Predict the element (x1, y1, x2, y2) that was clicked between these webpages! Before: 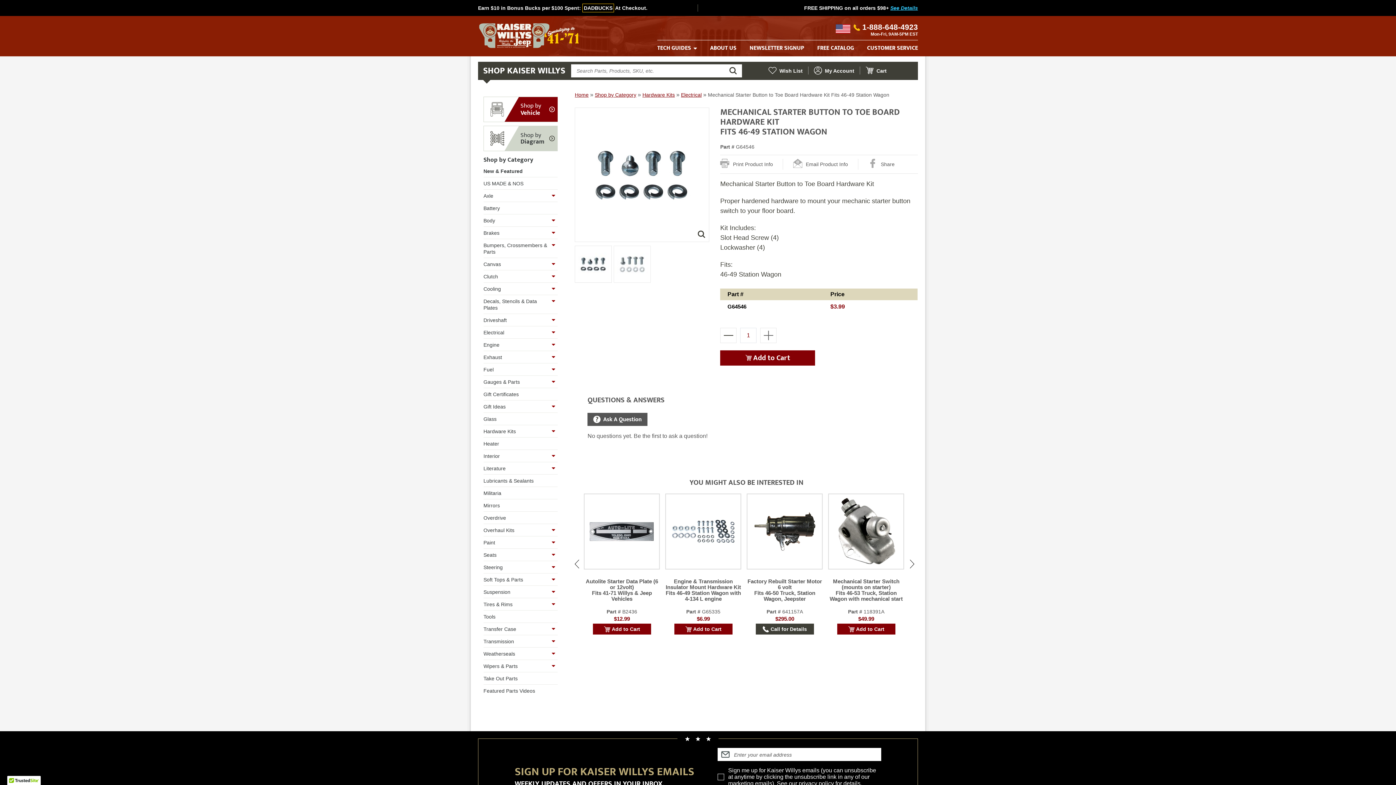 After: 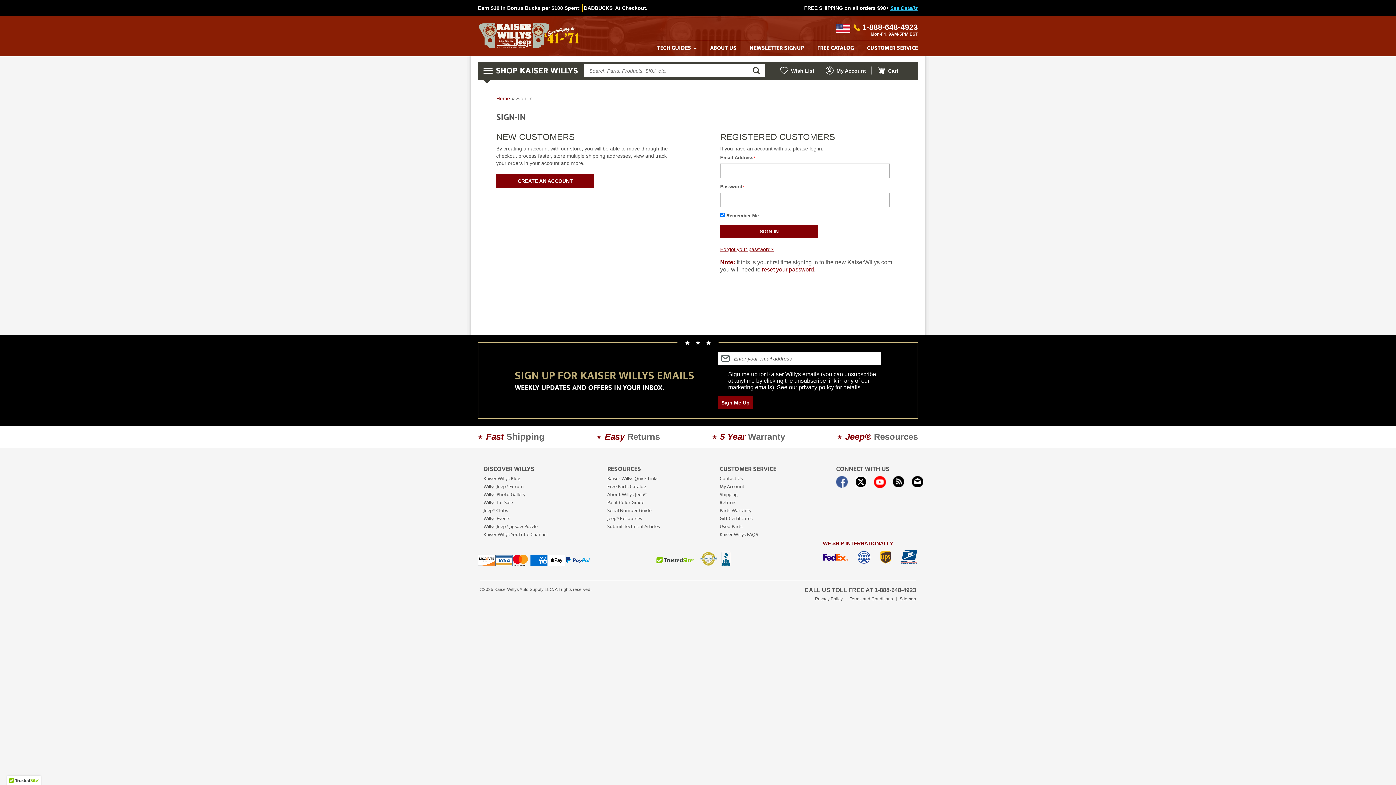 Action: bbox: (814, 61, 854, 80) label: My Account